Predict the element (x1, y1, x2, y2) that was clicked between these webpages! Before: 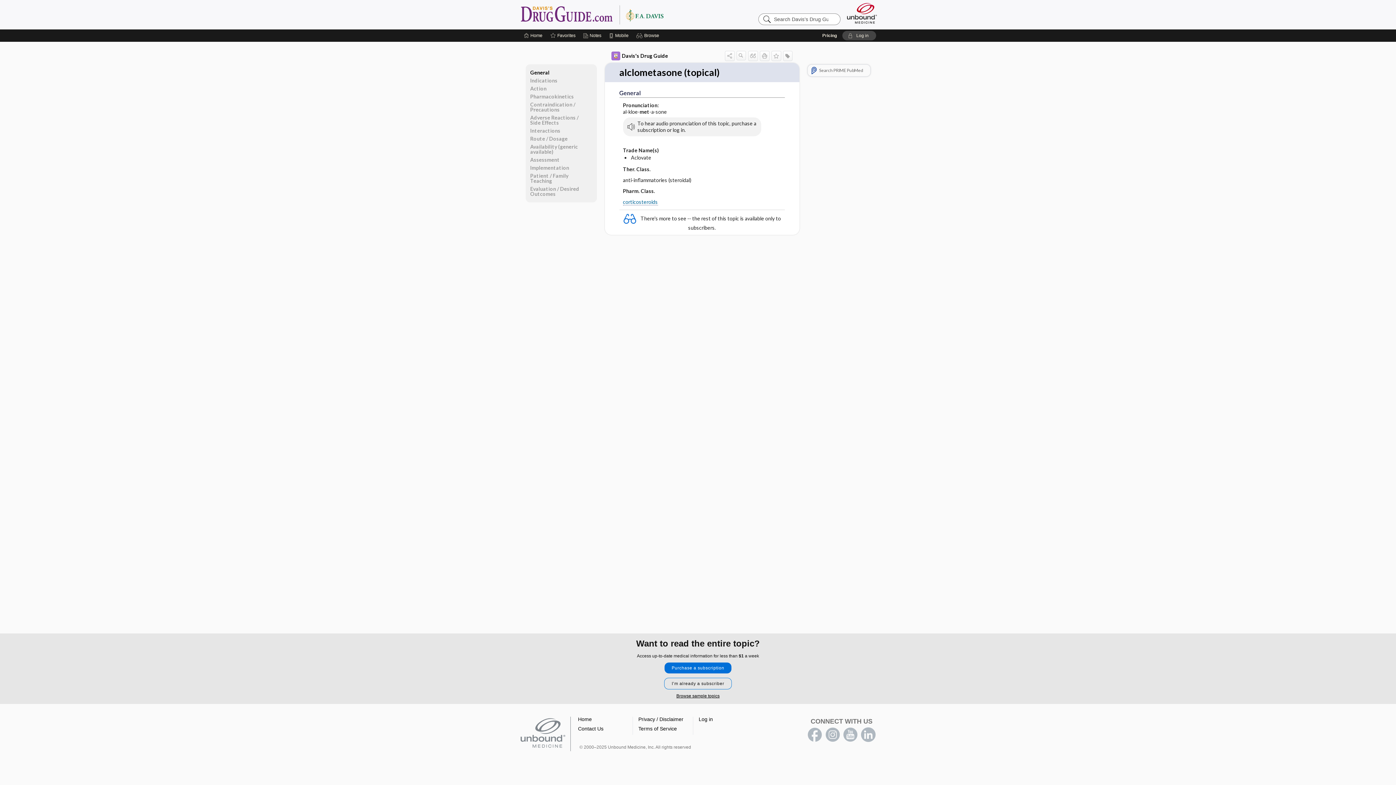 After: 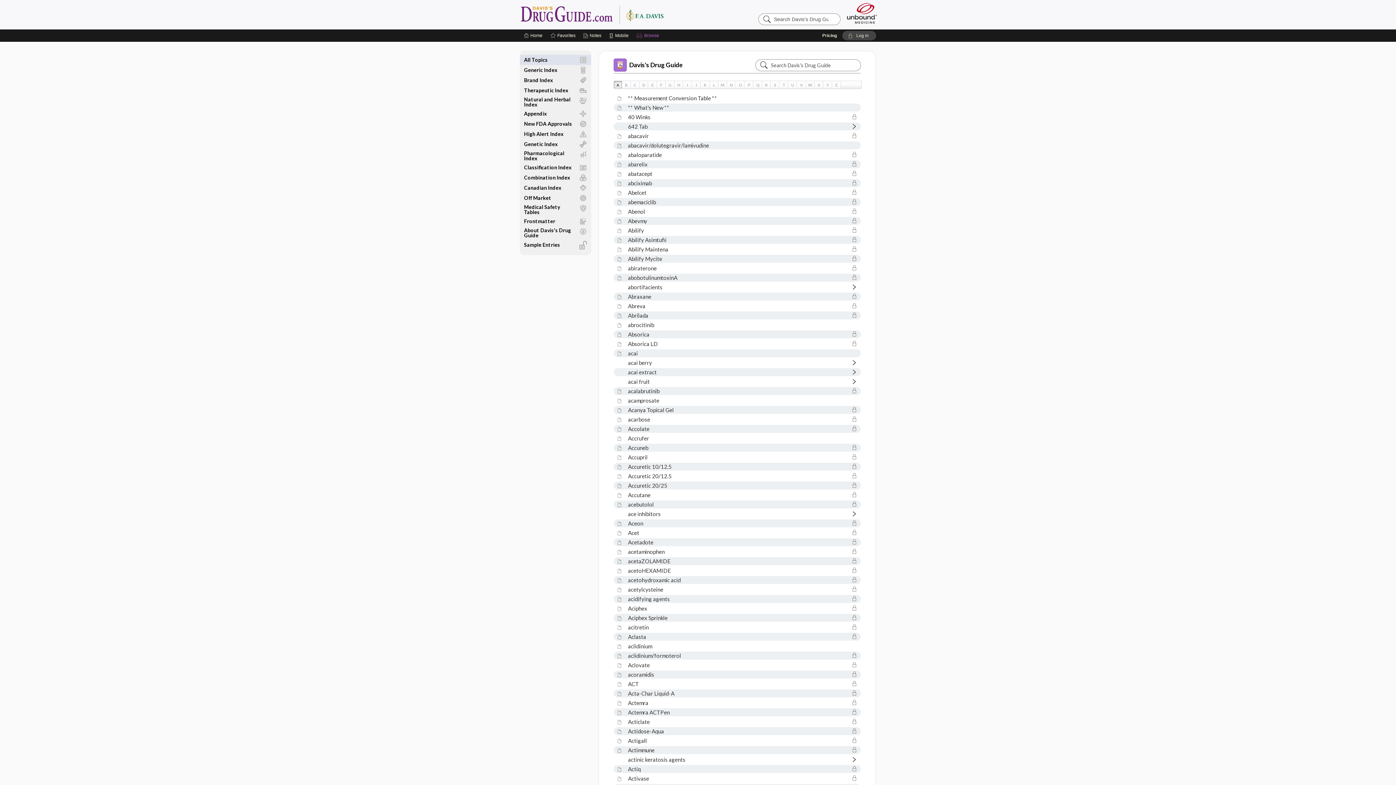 Action: label: Davis's Drug Guide bbox: (611, 51, 668, 60)